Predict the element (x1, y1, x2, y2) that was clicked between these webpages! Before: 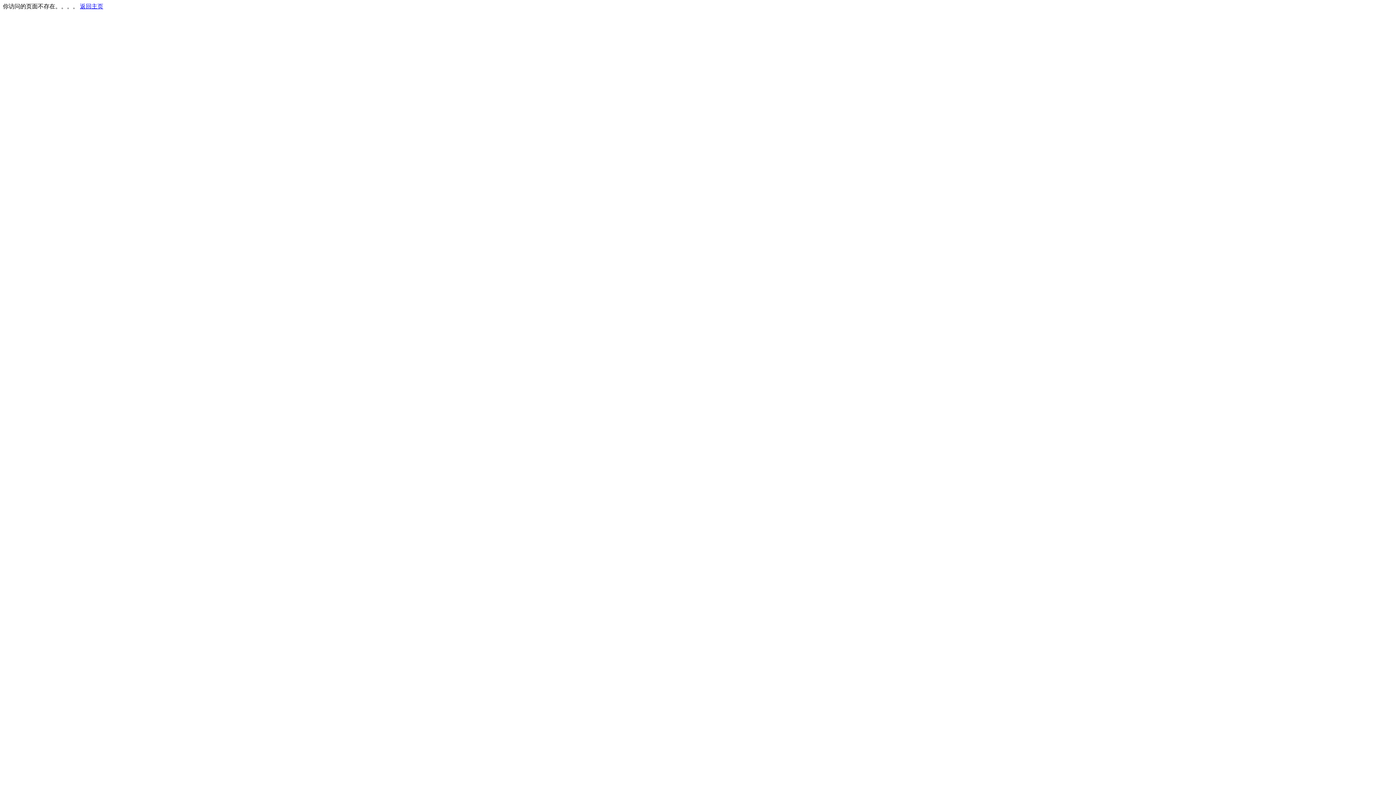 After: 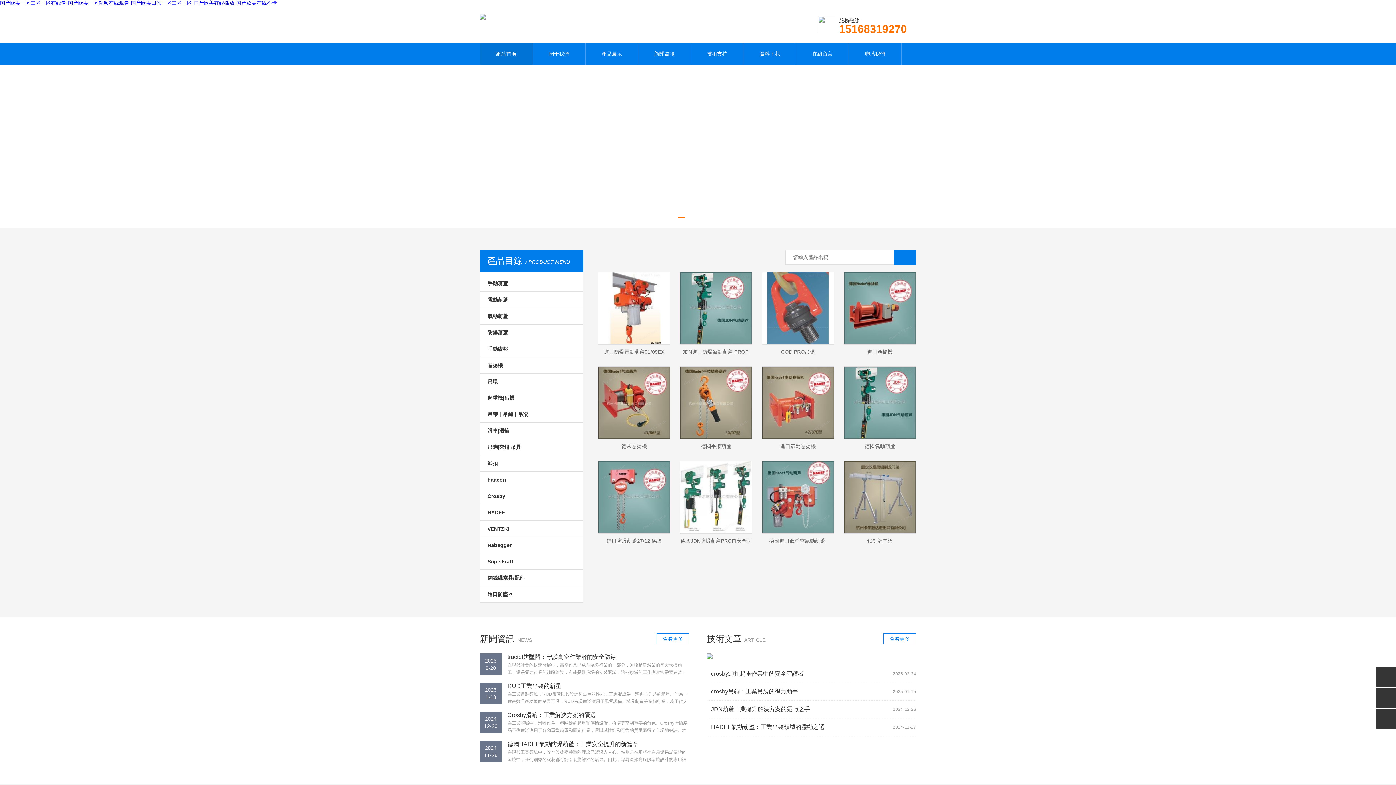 Action: bbox: (80, 3, 103, 9) label: 返回主页